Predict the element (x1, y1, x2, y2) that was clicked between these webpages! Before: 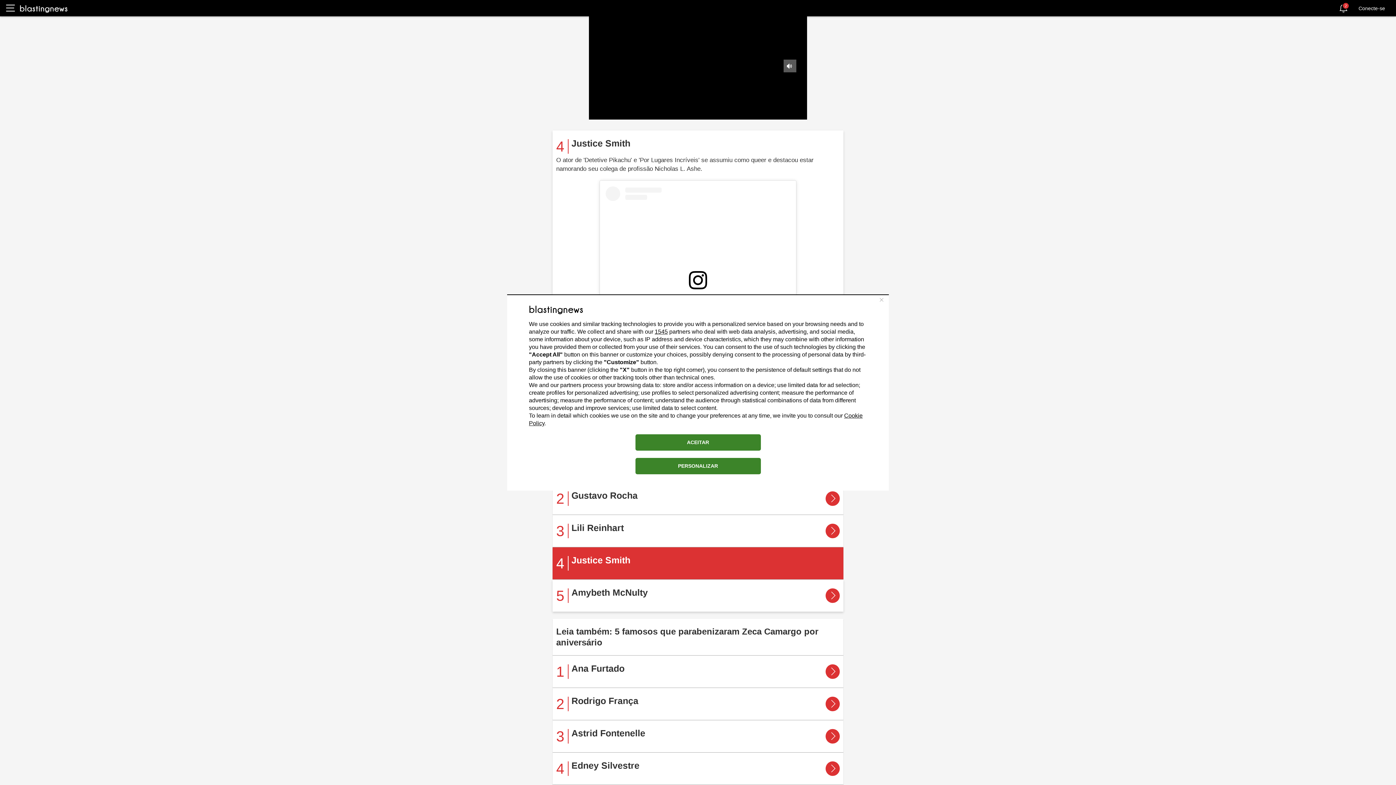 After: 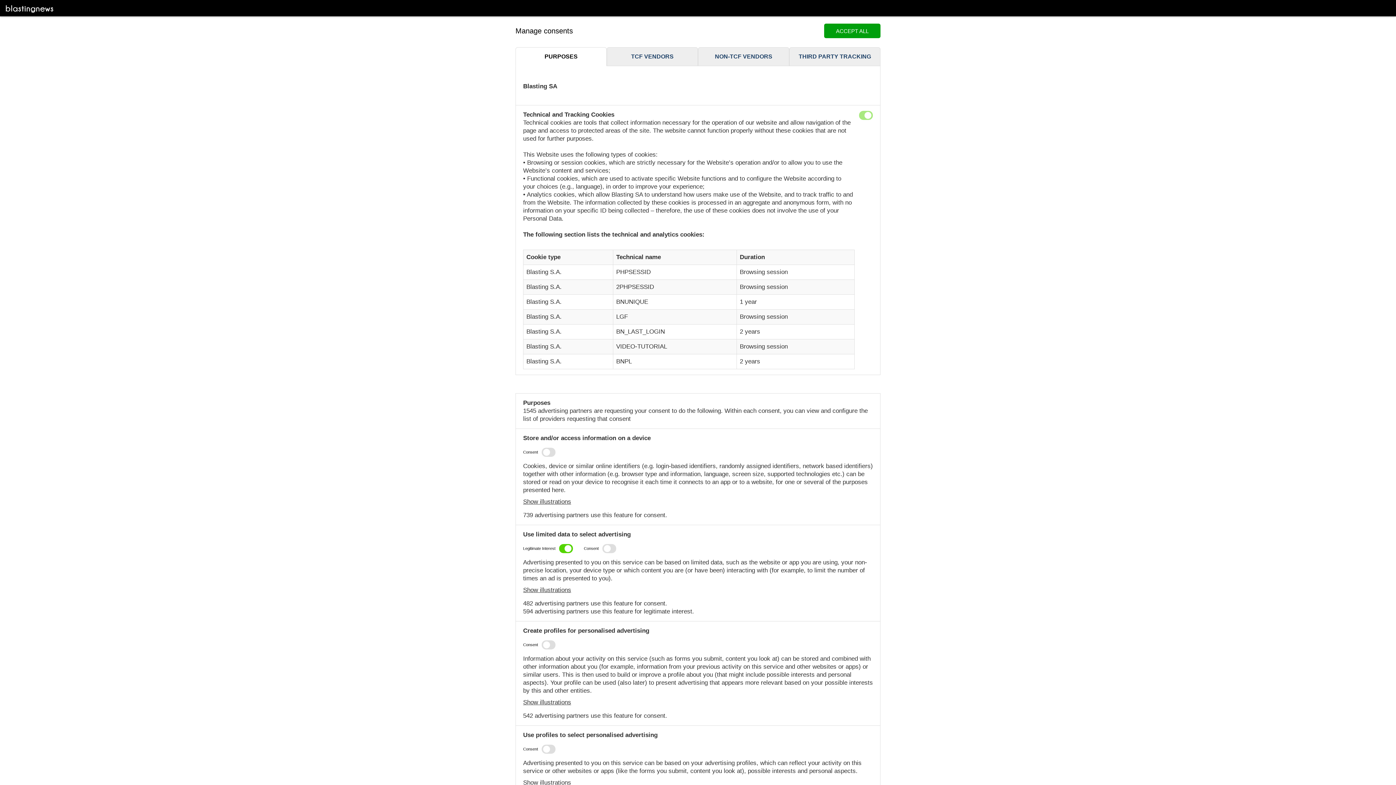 Action: label: PERSONALIZAR bbox: (635, 458, 760, 474)